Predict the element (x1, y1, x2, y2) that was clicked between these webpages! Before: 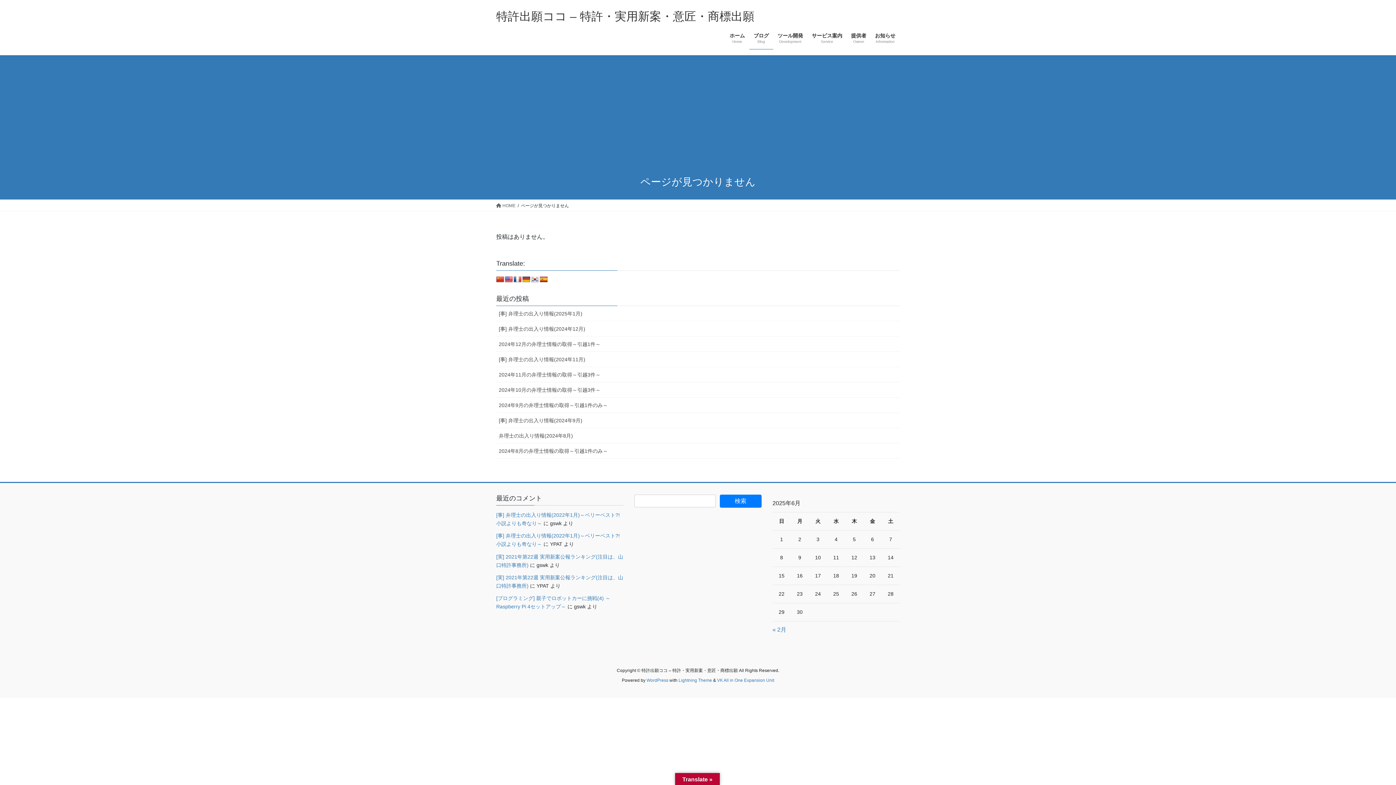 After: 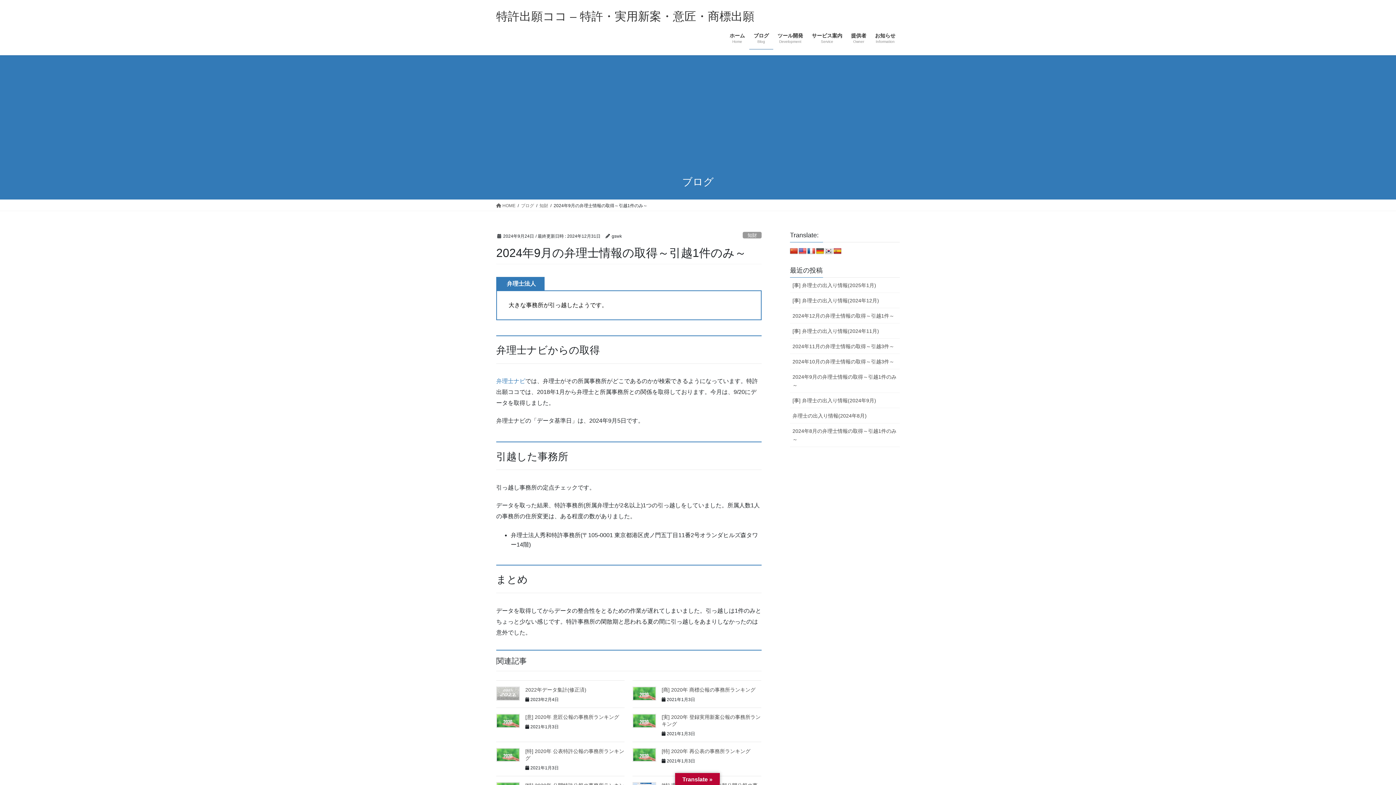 Action: label: 2024年9月の弁理士情報の取得～引越1件のみ～ bbox: (496, 397, 900, 413)